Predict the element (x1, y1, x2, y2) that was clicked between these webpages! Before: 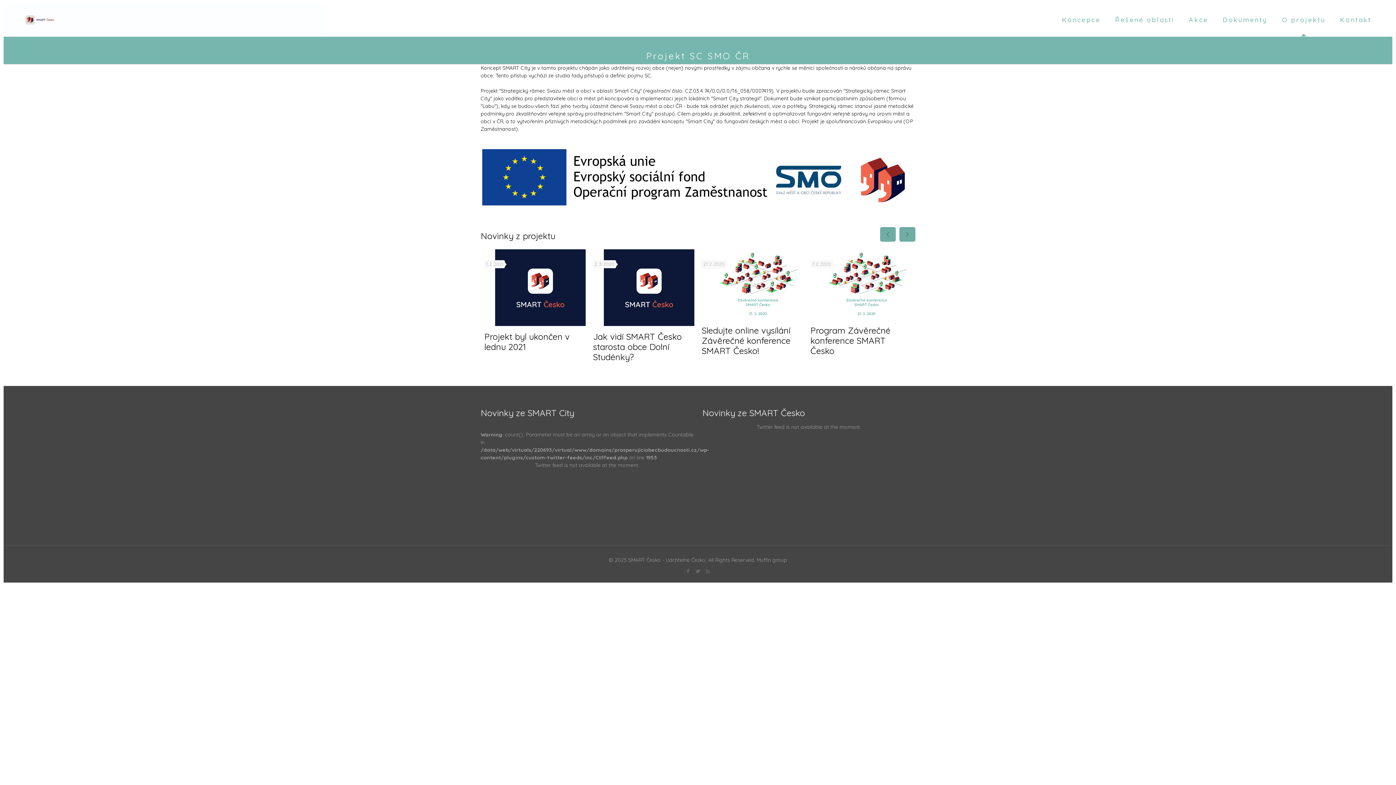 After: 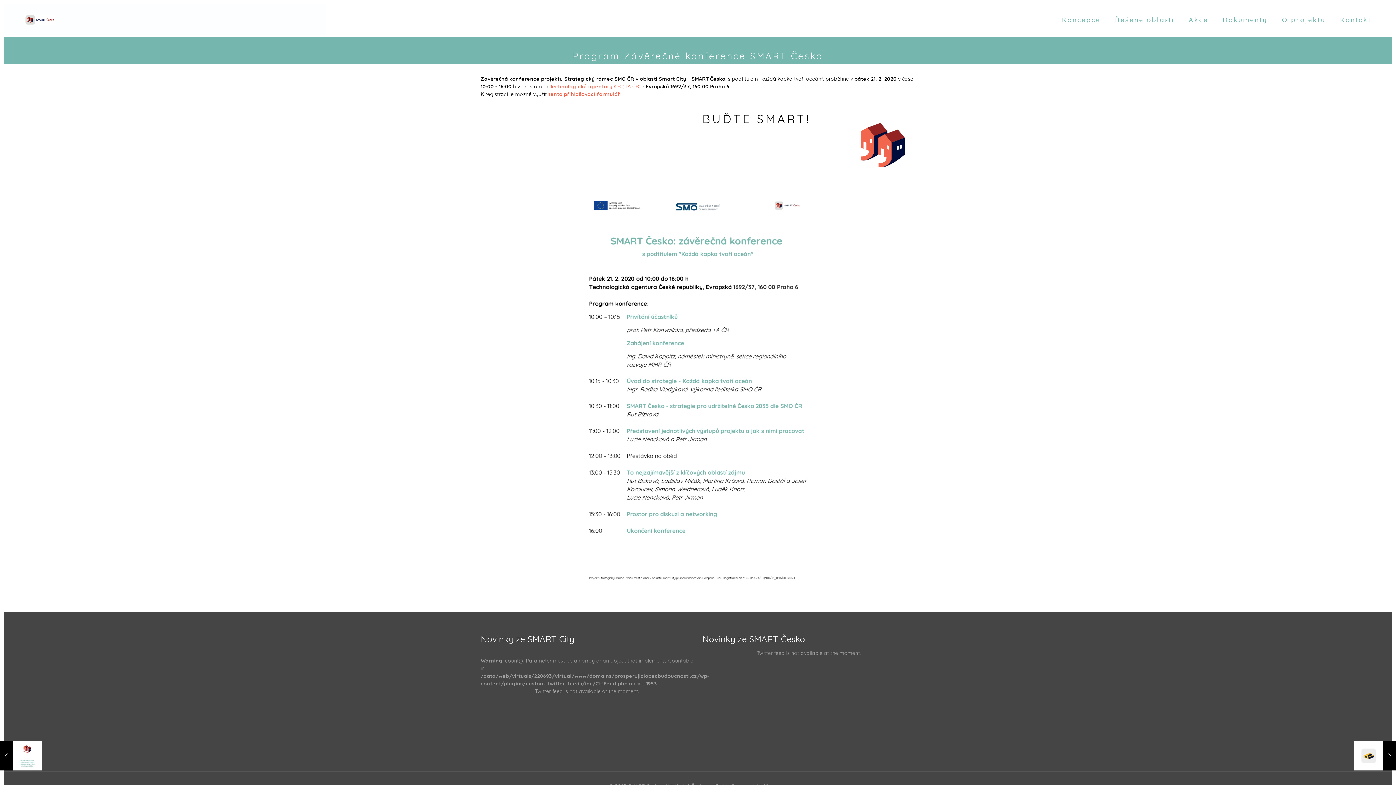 Action: label: Program Závěrečné konference SMART Česko bbox: (810, 325, 890, 356)